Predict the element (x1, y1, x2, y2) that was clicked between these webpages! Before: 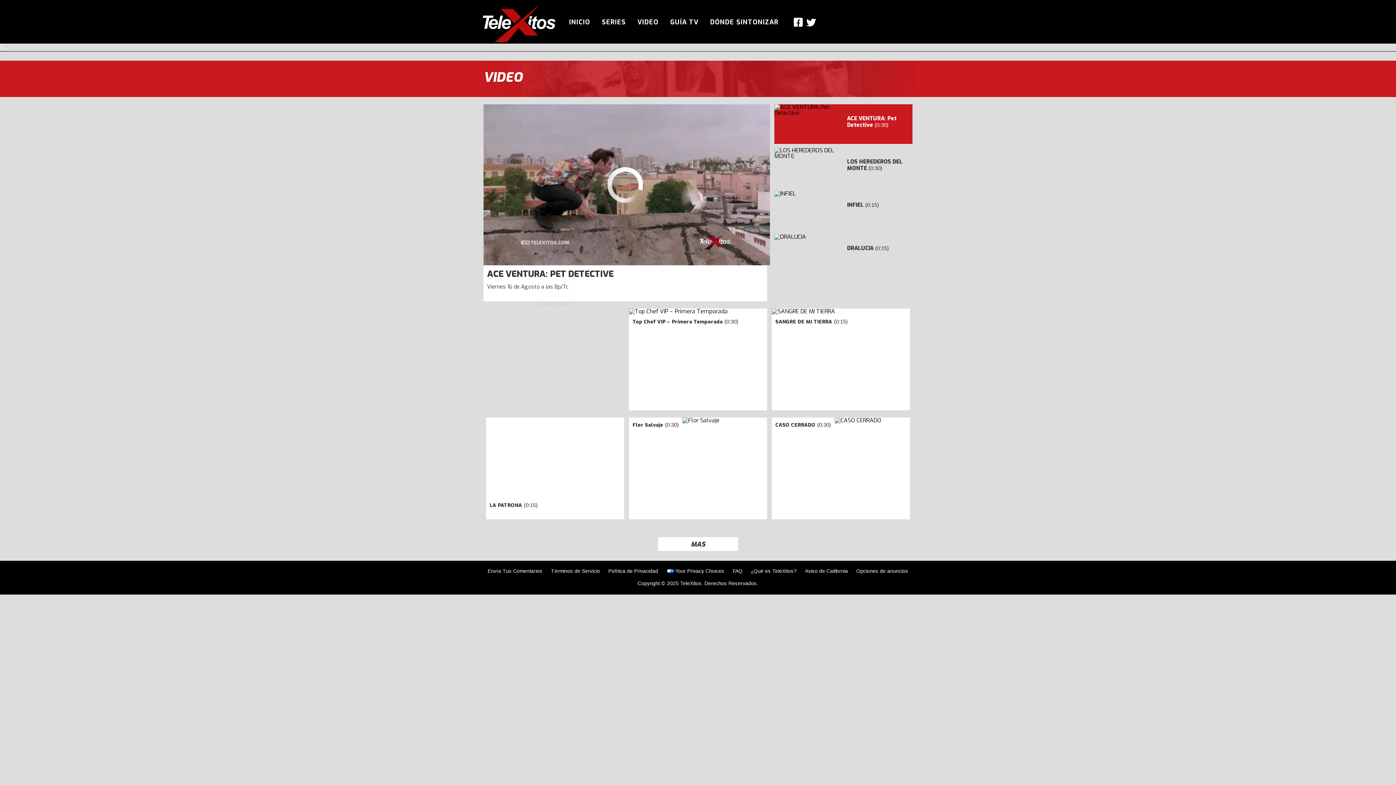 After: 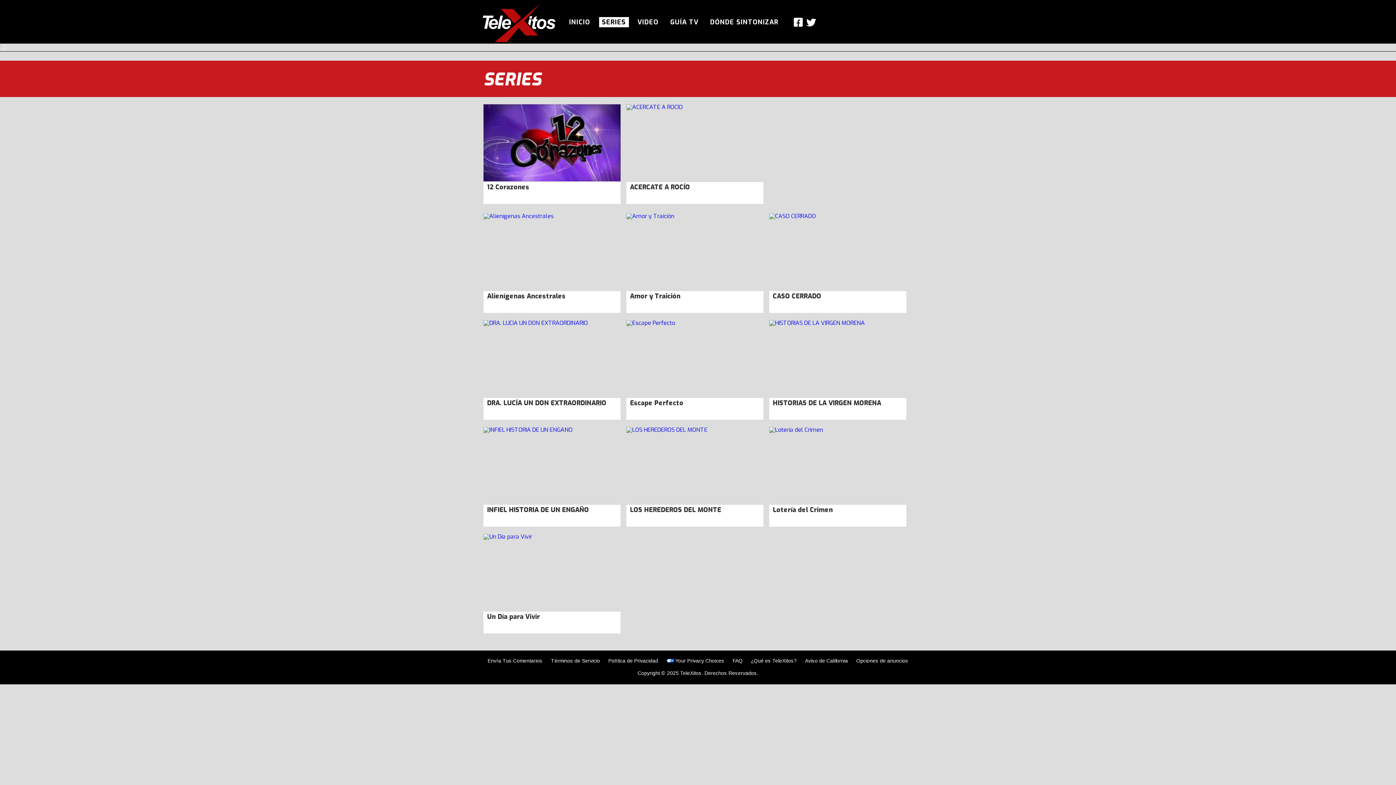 Action: bbox: (602, 18, 626, 25) label: SERIES